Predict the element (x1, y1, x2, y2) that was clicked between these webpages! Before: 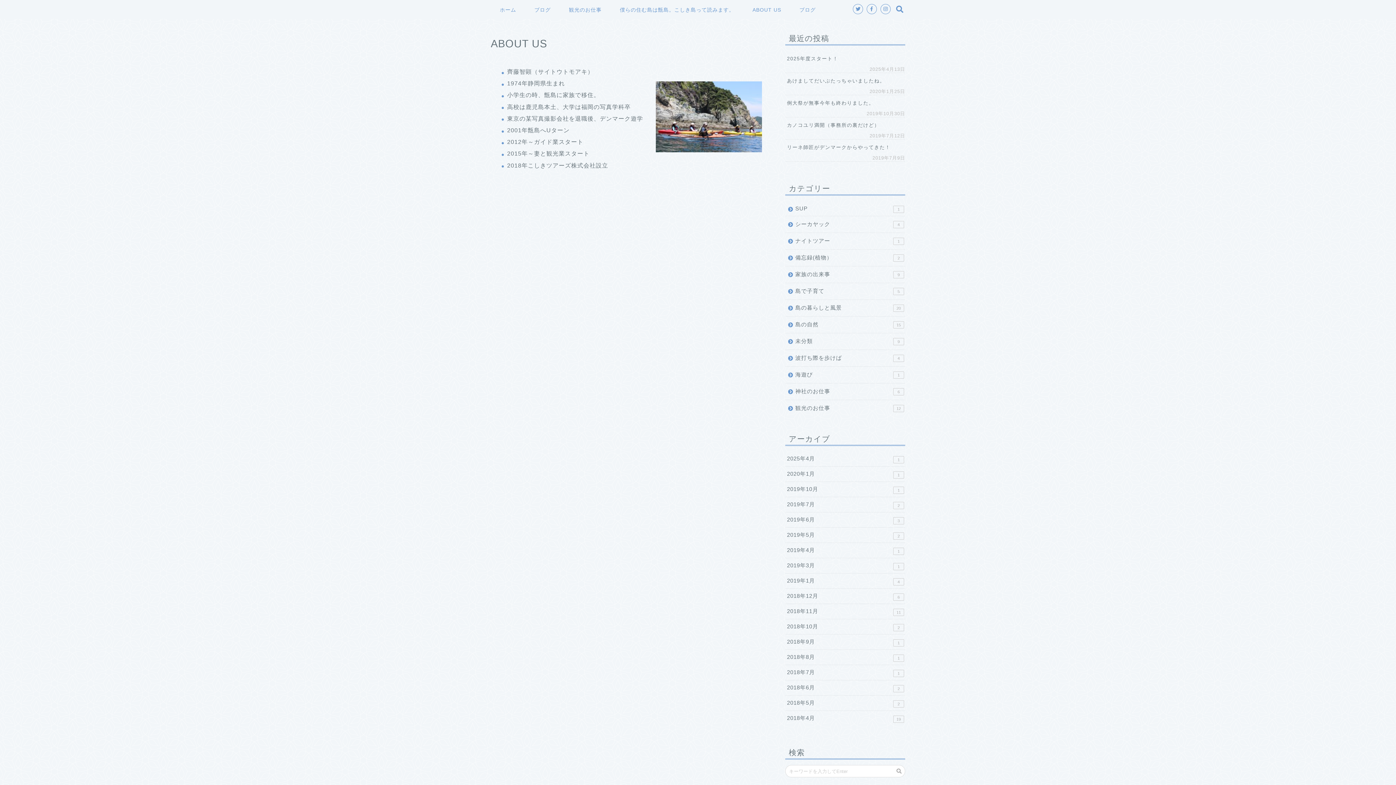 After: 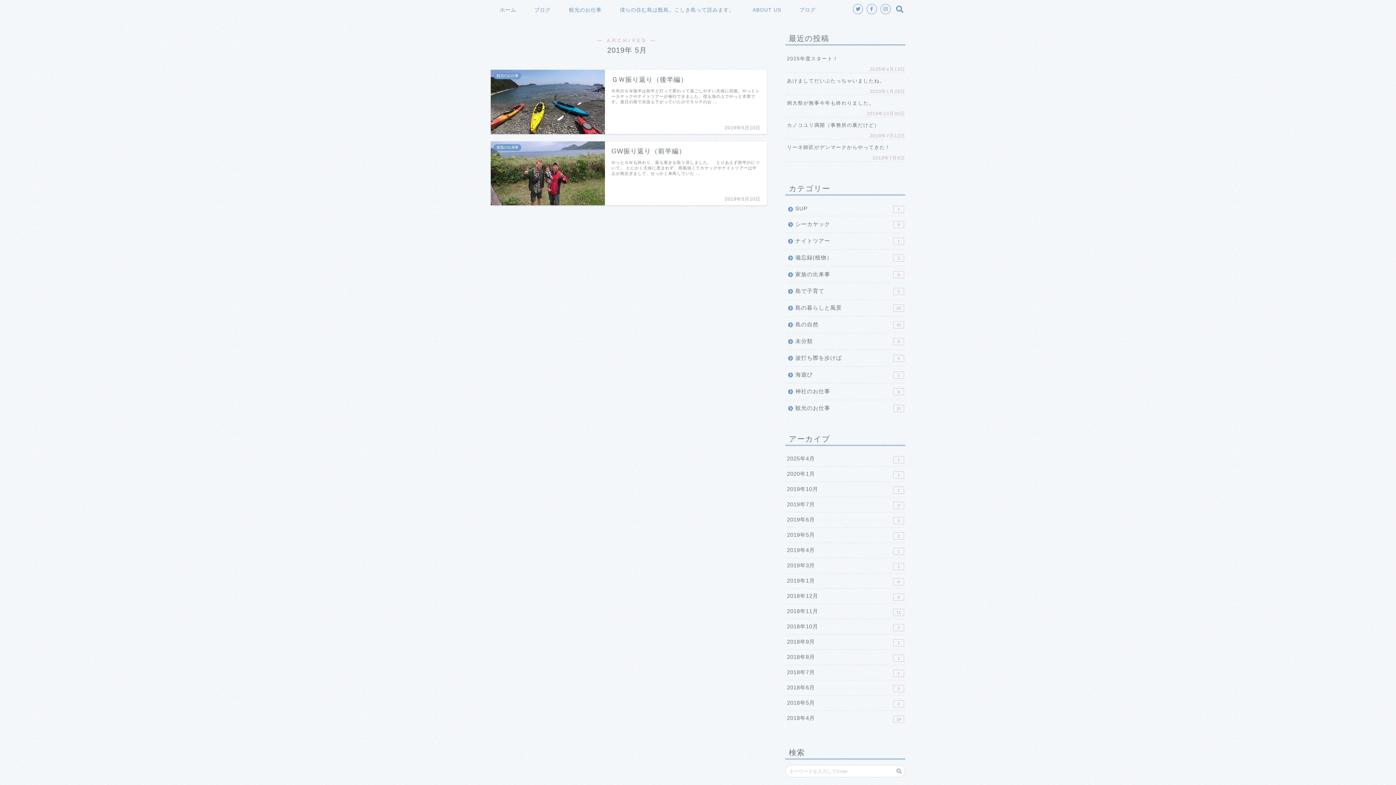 Action: label: 2019年5月
2 bbox: (785, 528, 905, 543)